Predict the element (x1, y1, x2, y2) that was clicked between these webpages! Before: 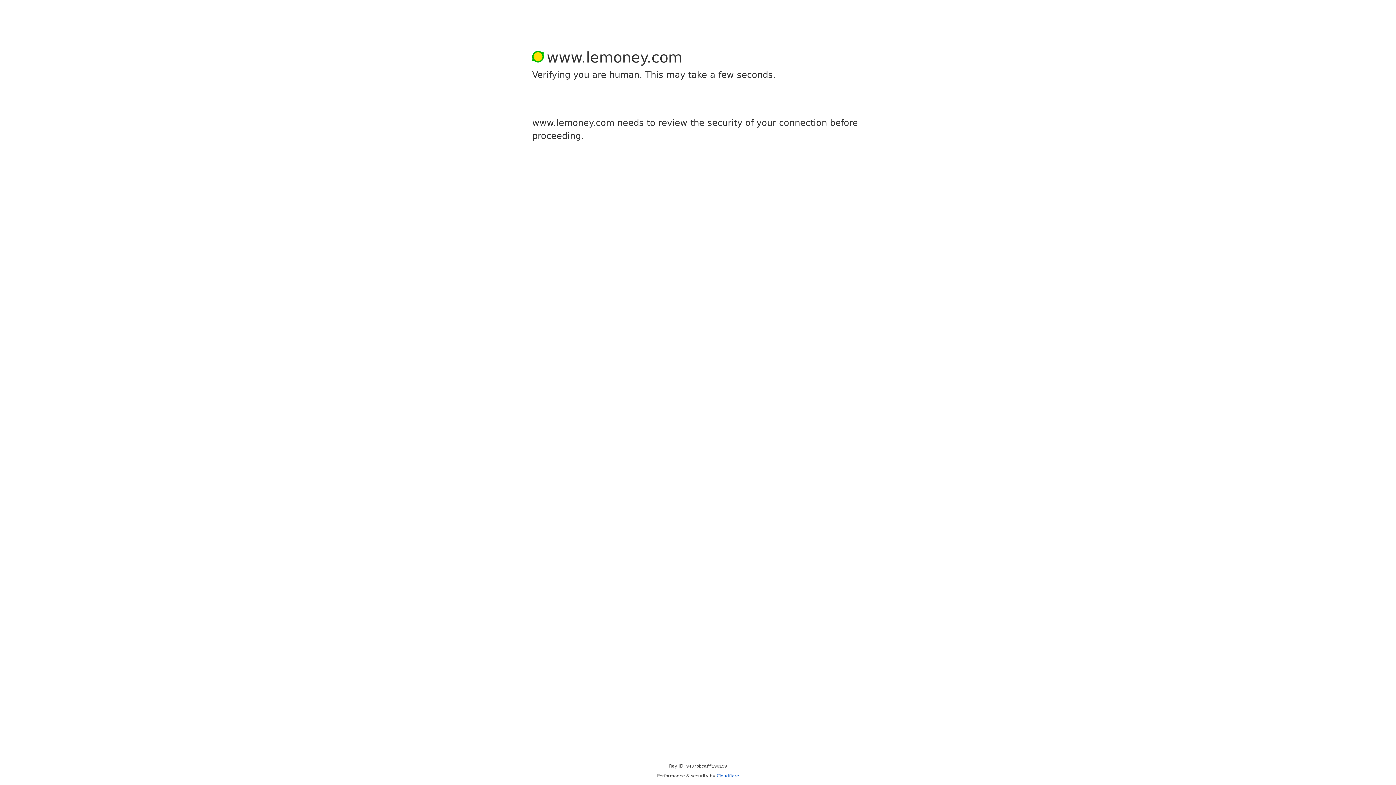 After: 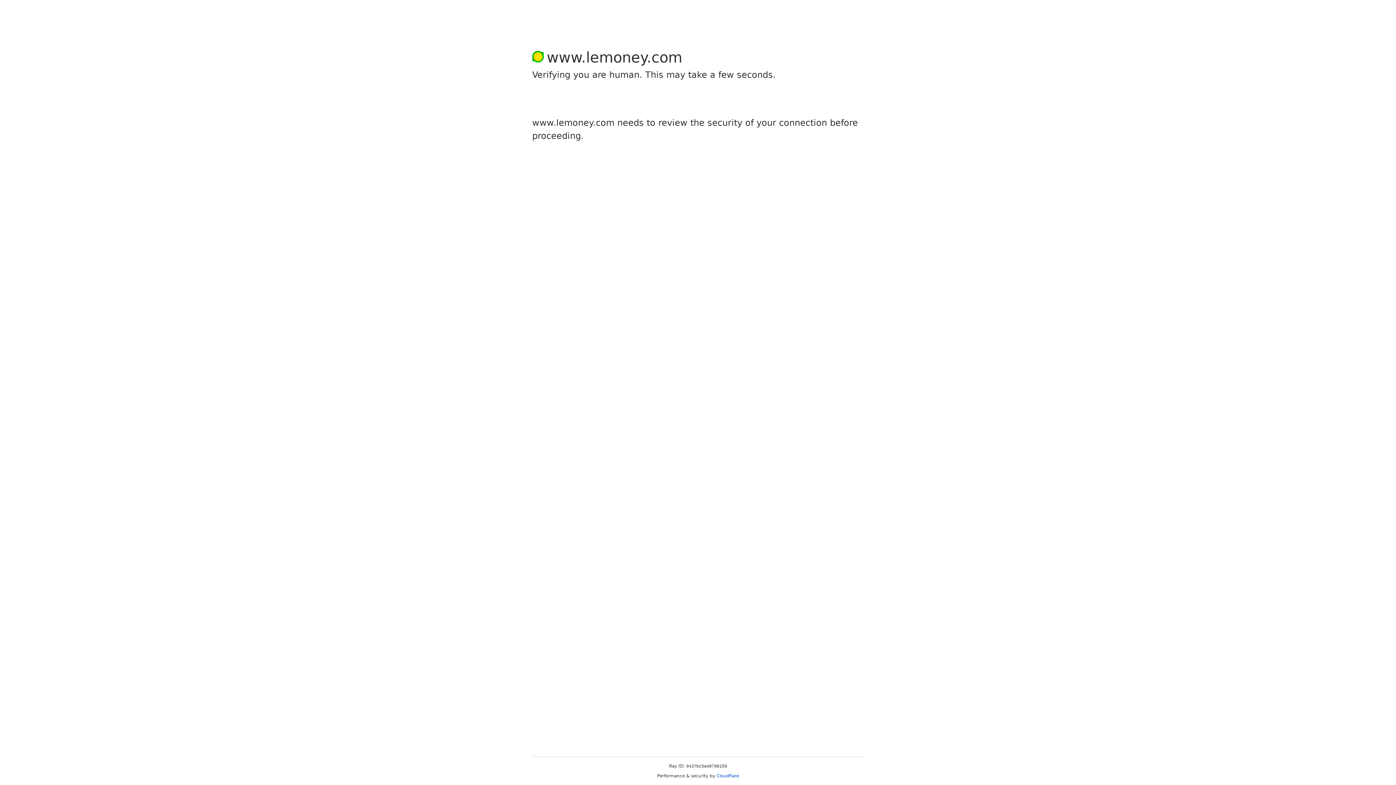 Action: bbox: (716, 773, 739, 778) label: Cloudflare